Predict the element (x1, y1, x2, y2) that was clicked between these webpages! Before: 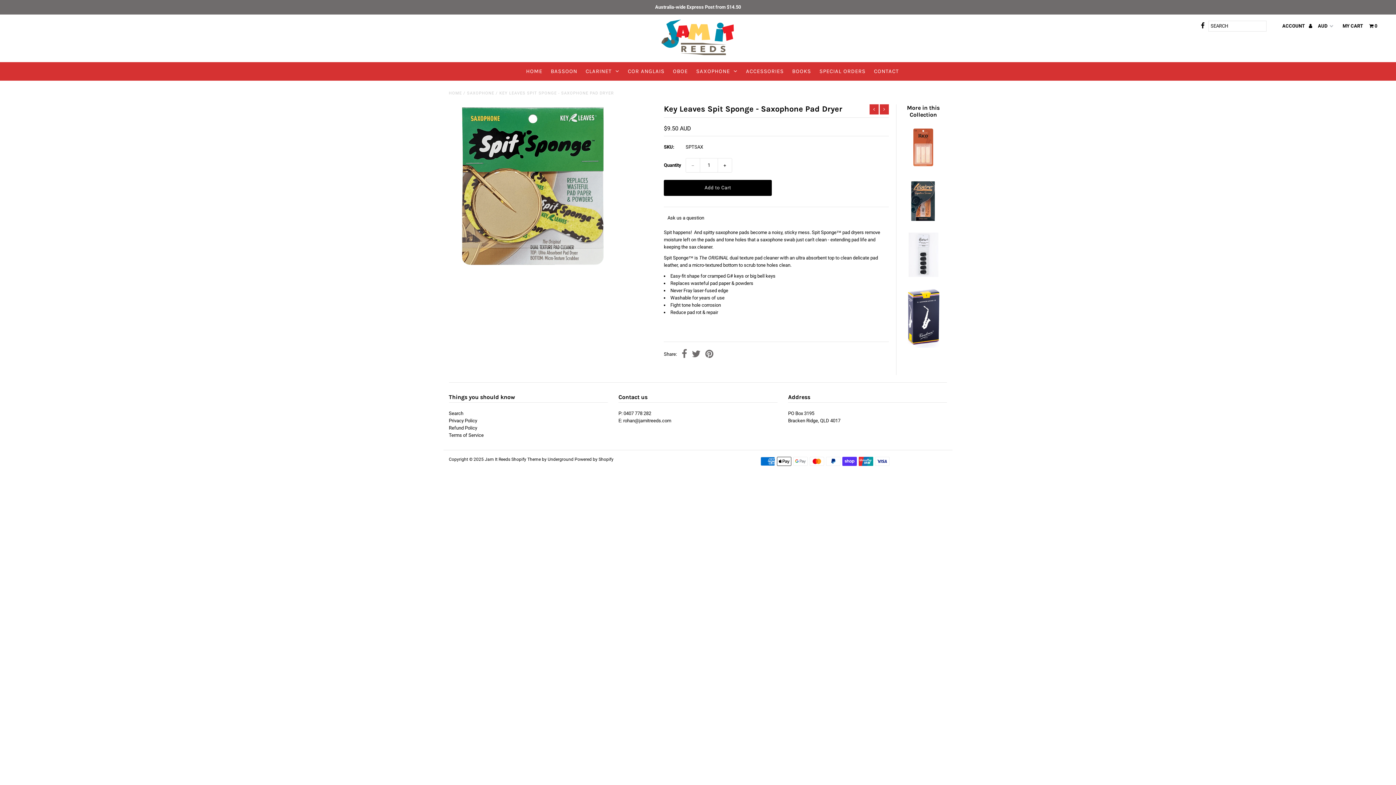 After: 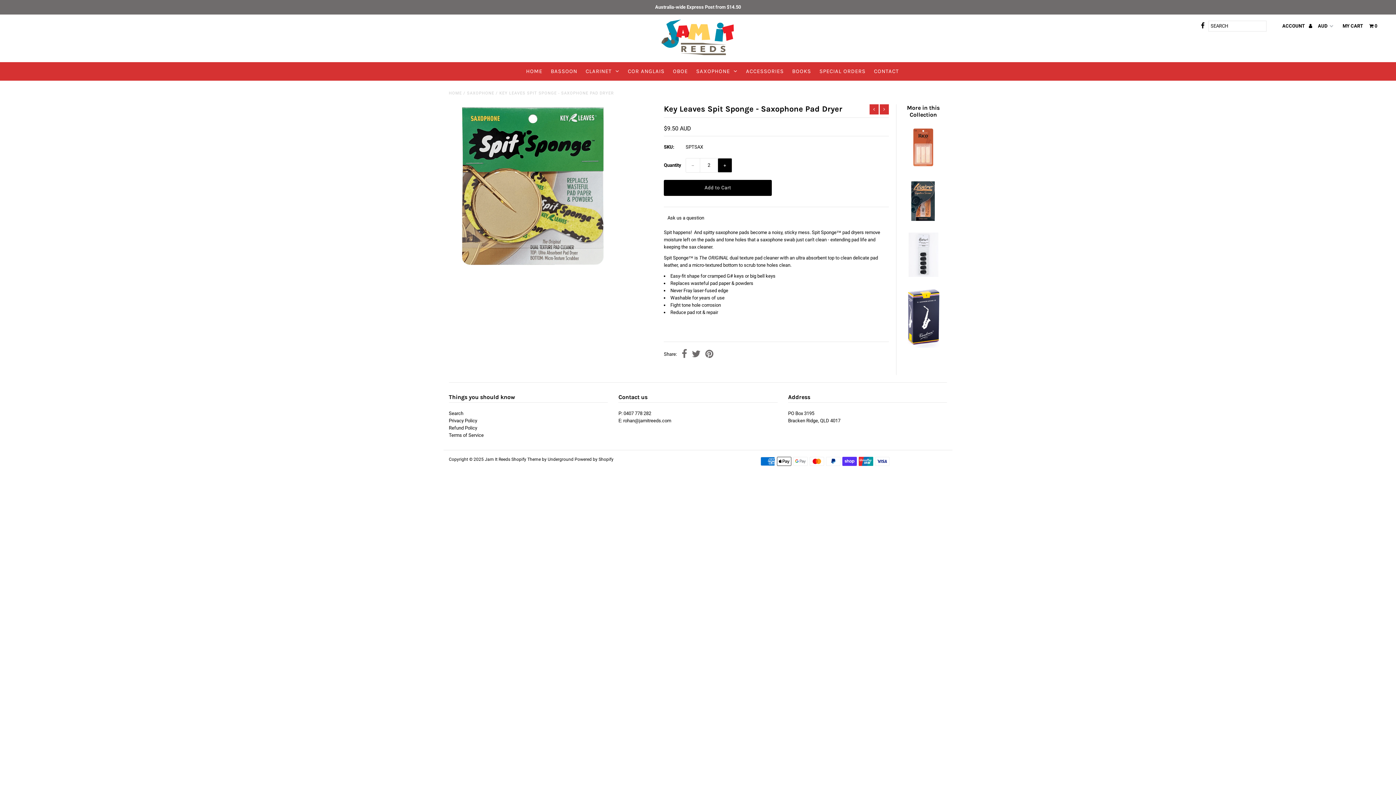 Action: bbox: (717, 158, 732, 172) label: +